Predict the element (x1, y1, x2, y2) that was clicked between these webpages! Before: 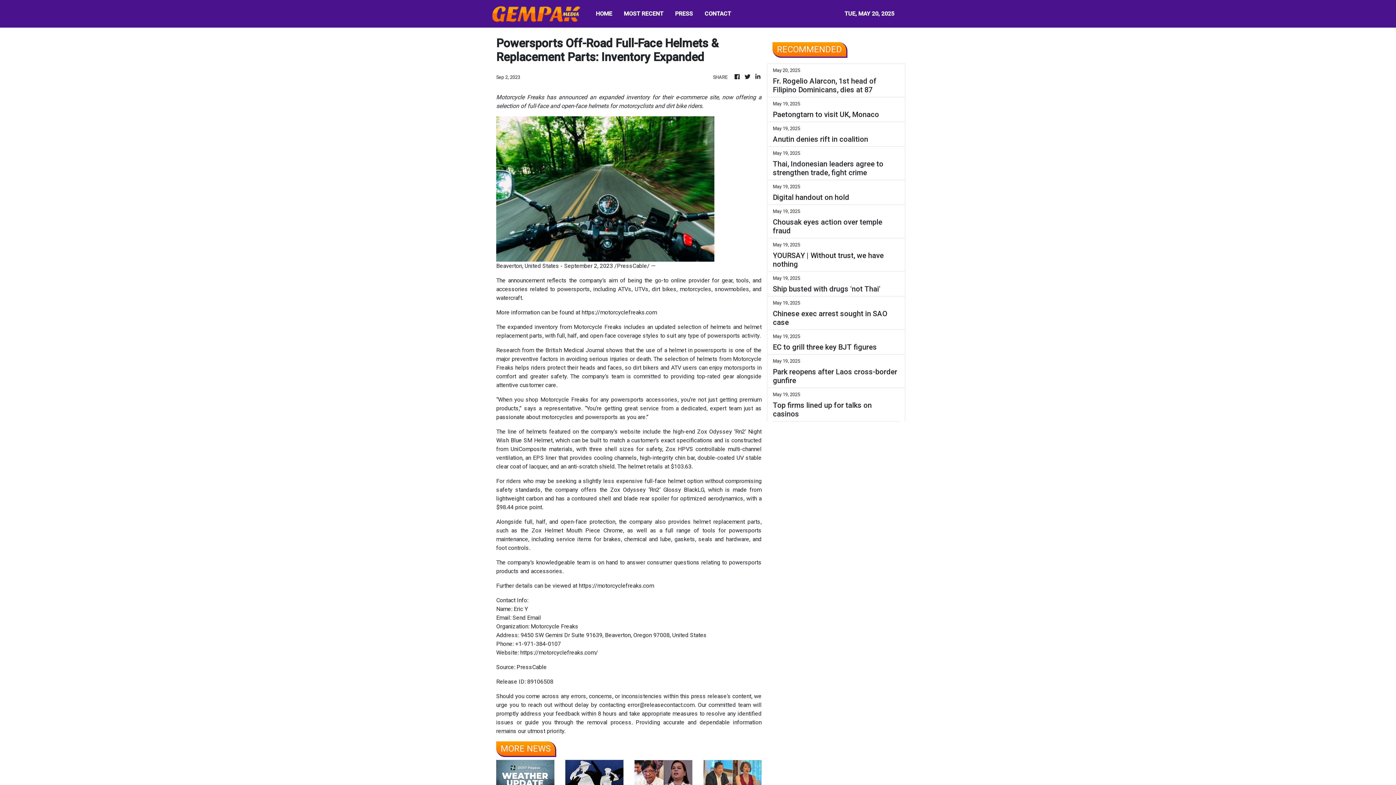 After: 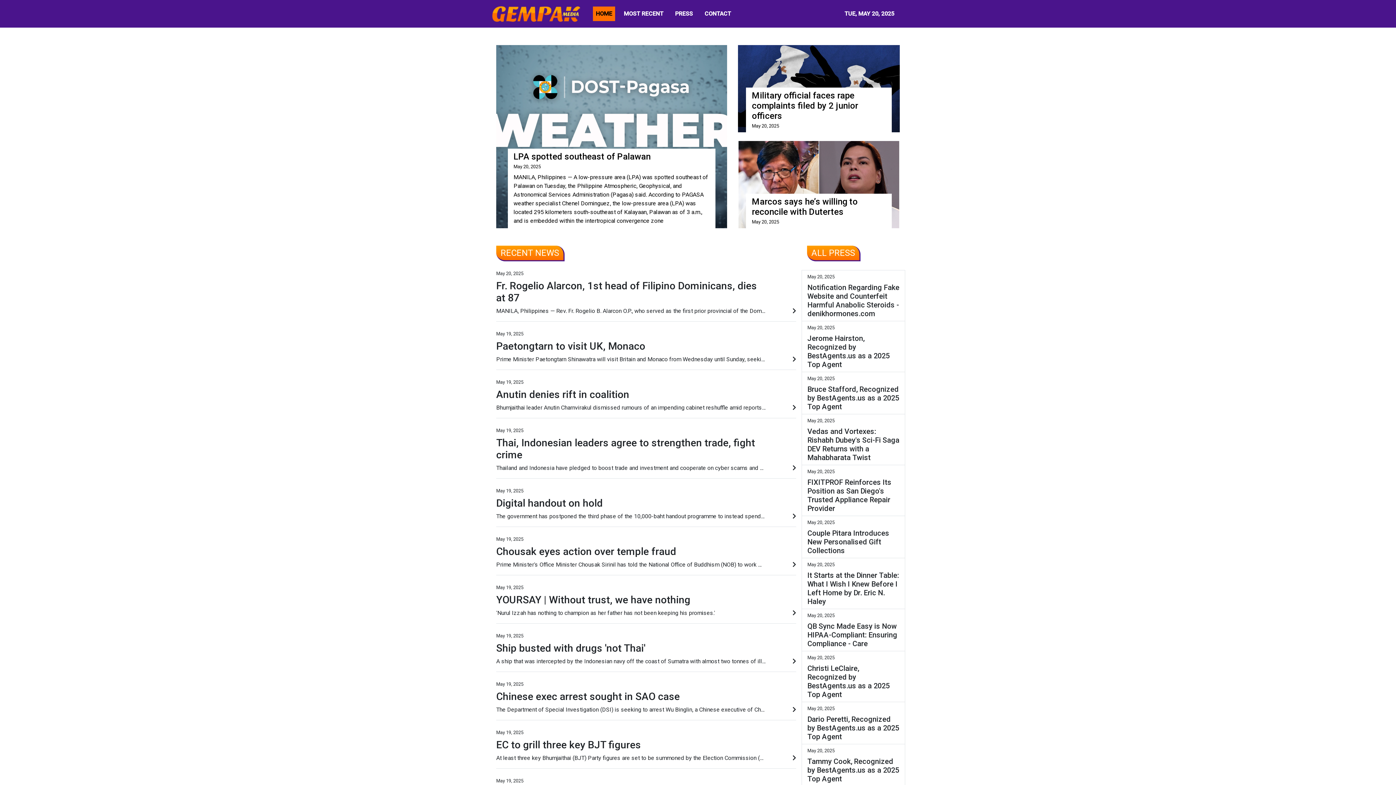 Action: bbox: (490, 2, 581, 24)